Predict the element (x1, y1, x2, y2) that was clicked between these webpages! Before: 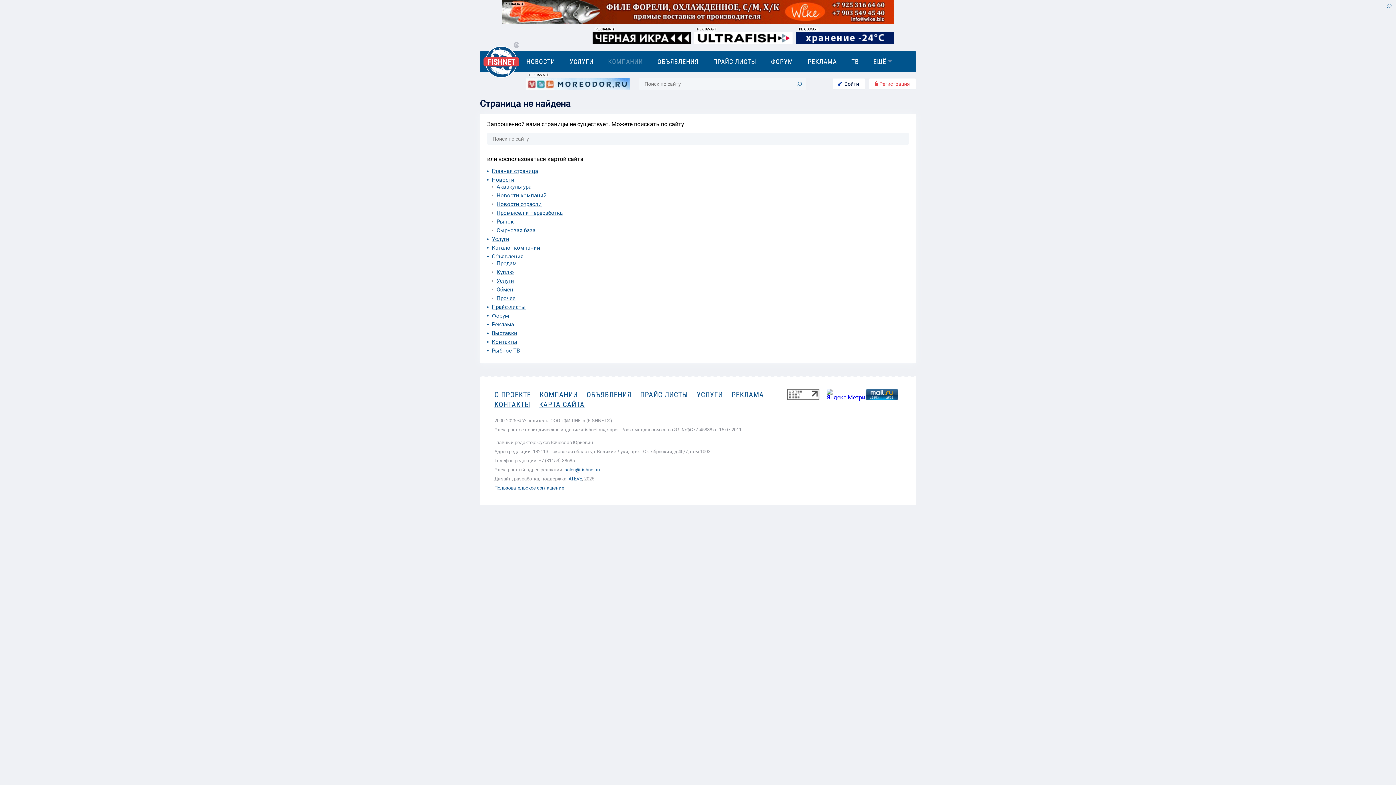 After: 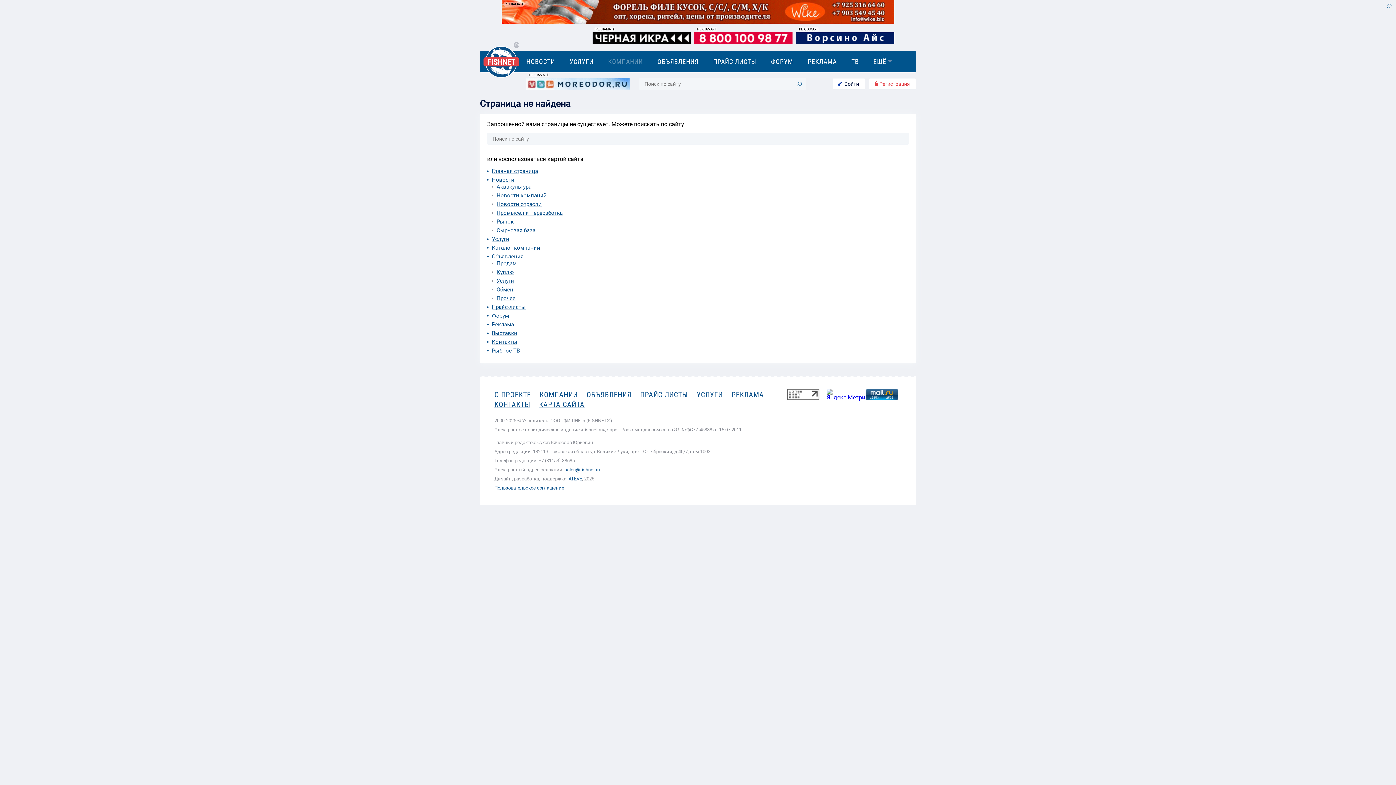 Action: bbox: (694, 149, 792, 160)